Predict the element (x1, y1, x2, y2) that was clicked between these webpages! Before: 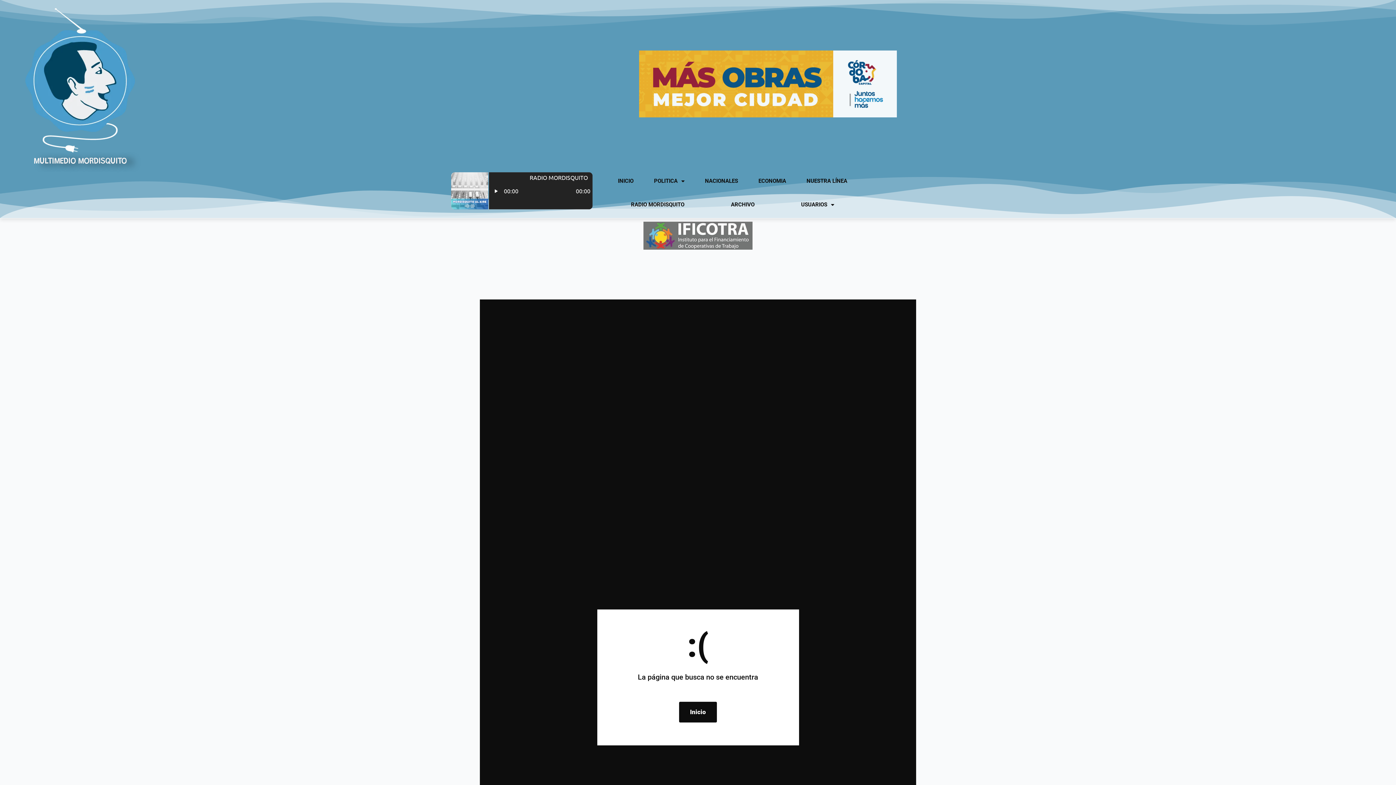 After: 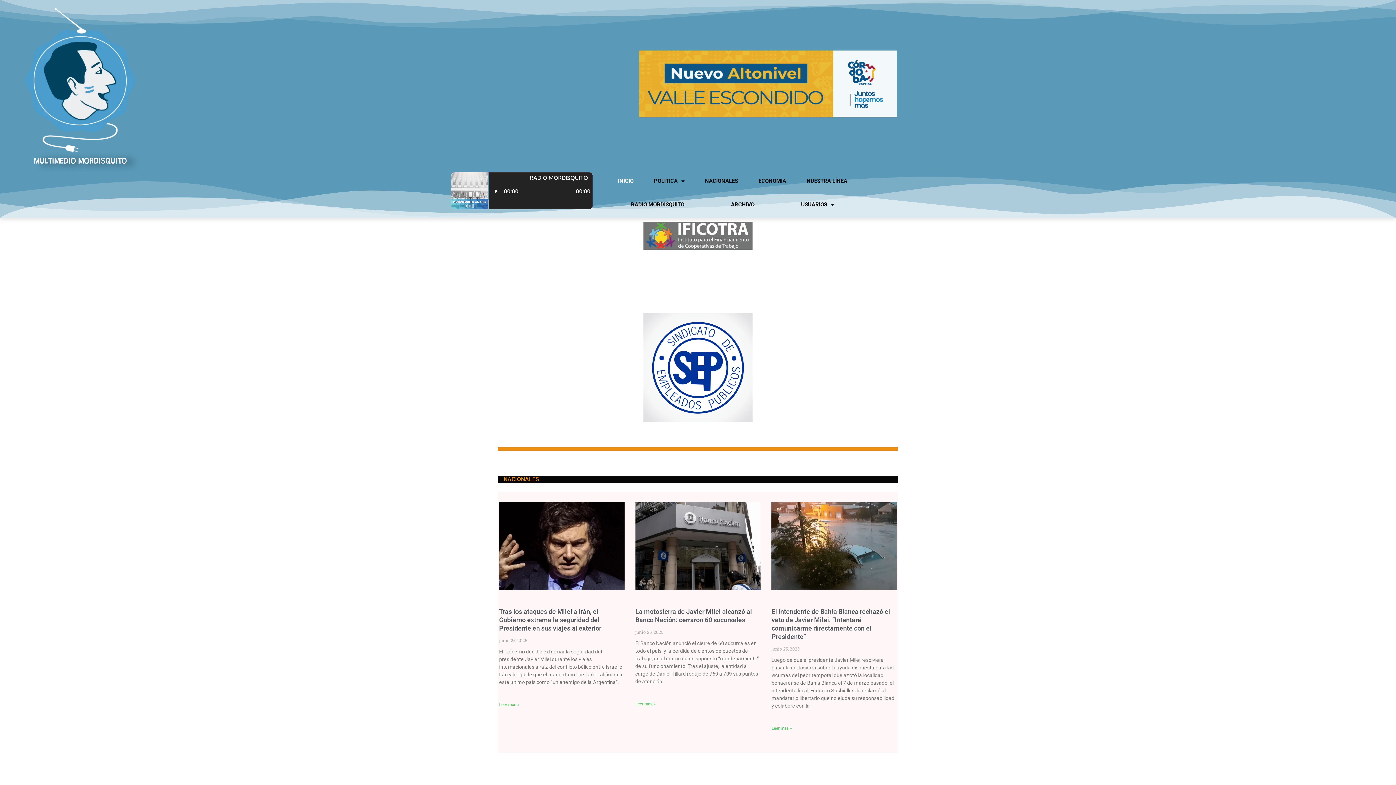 Action: label: Inicio bbox: (679, 702, 717, 723)